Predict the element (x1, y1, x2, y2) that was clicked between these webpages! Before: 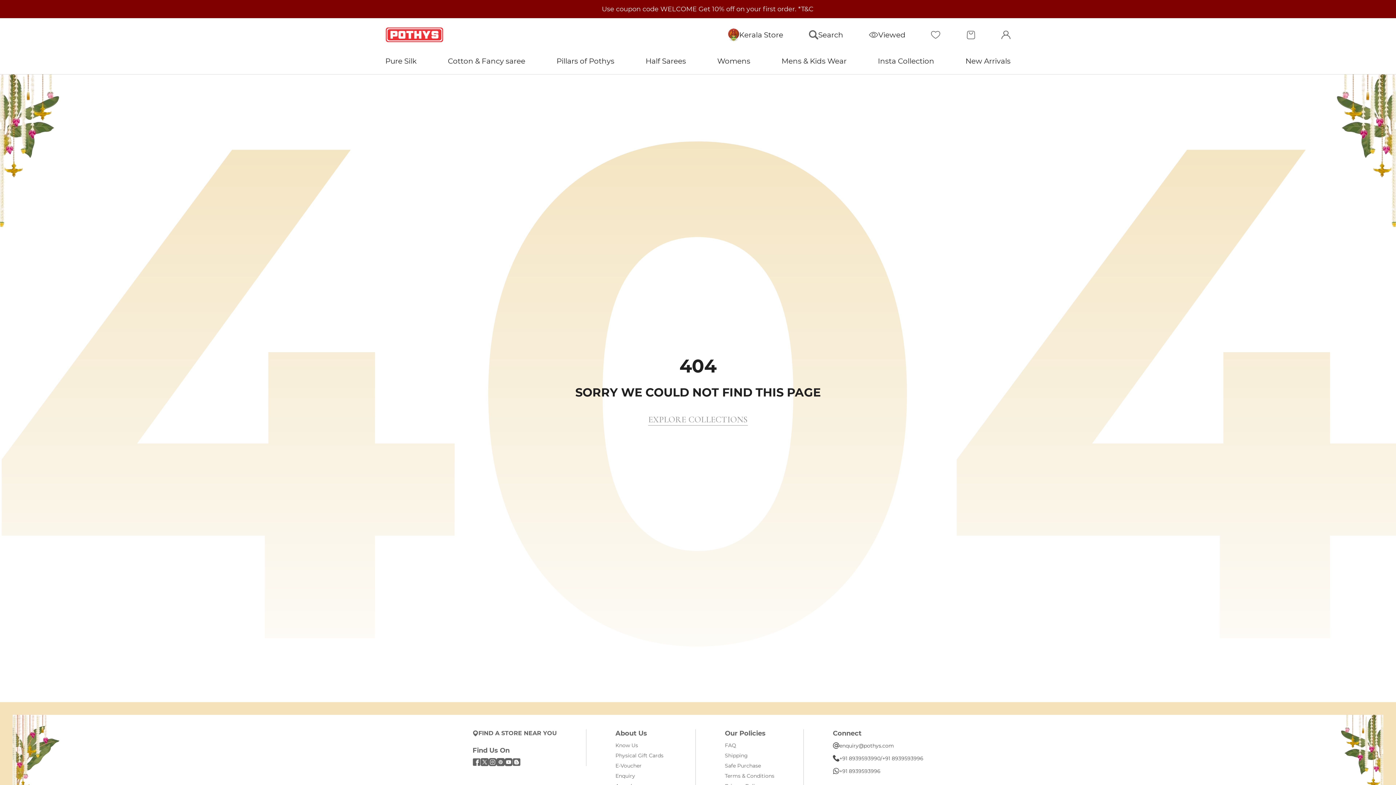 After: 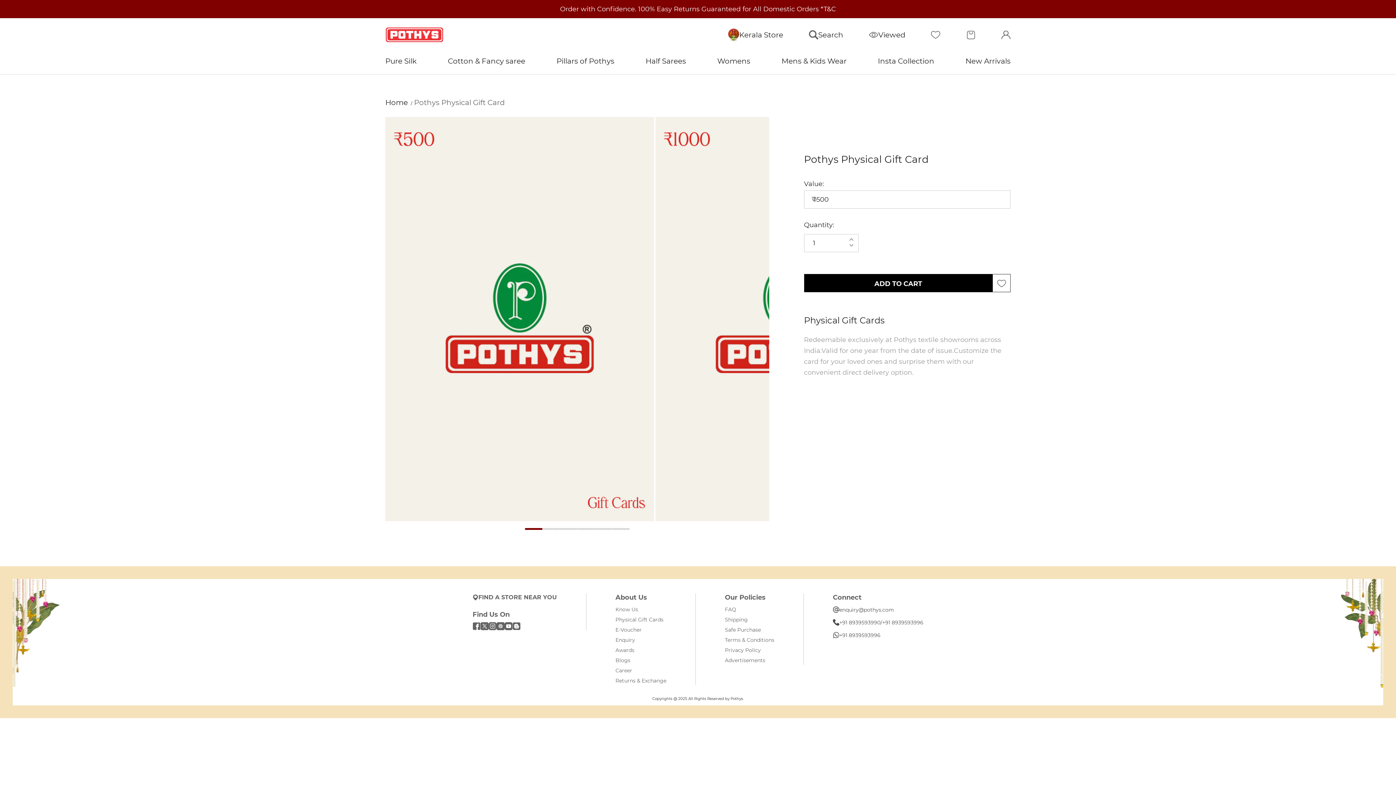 Action: label: Physical Gift Cards bbox: (615, 751, 663, 760)